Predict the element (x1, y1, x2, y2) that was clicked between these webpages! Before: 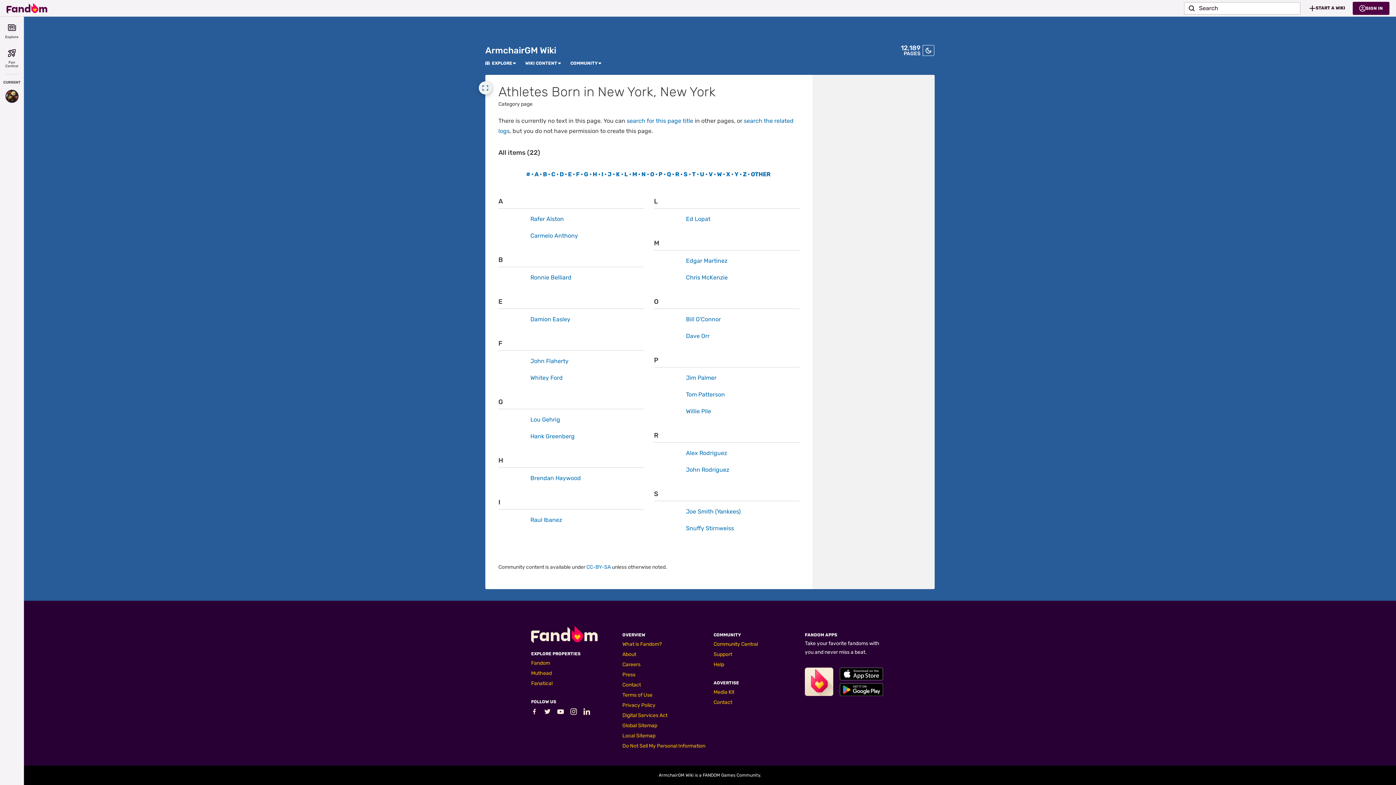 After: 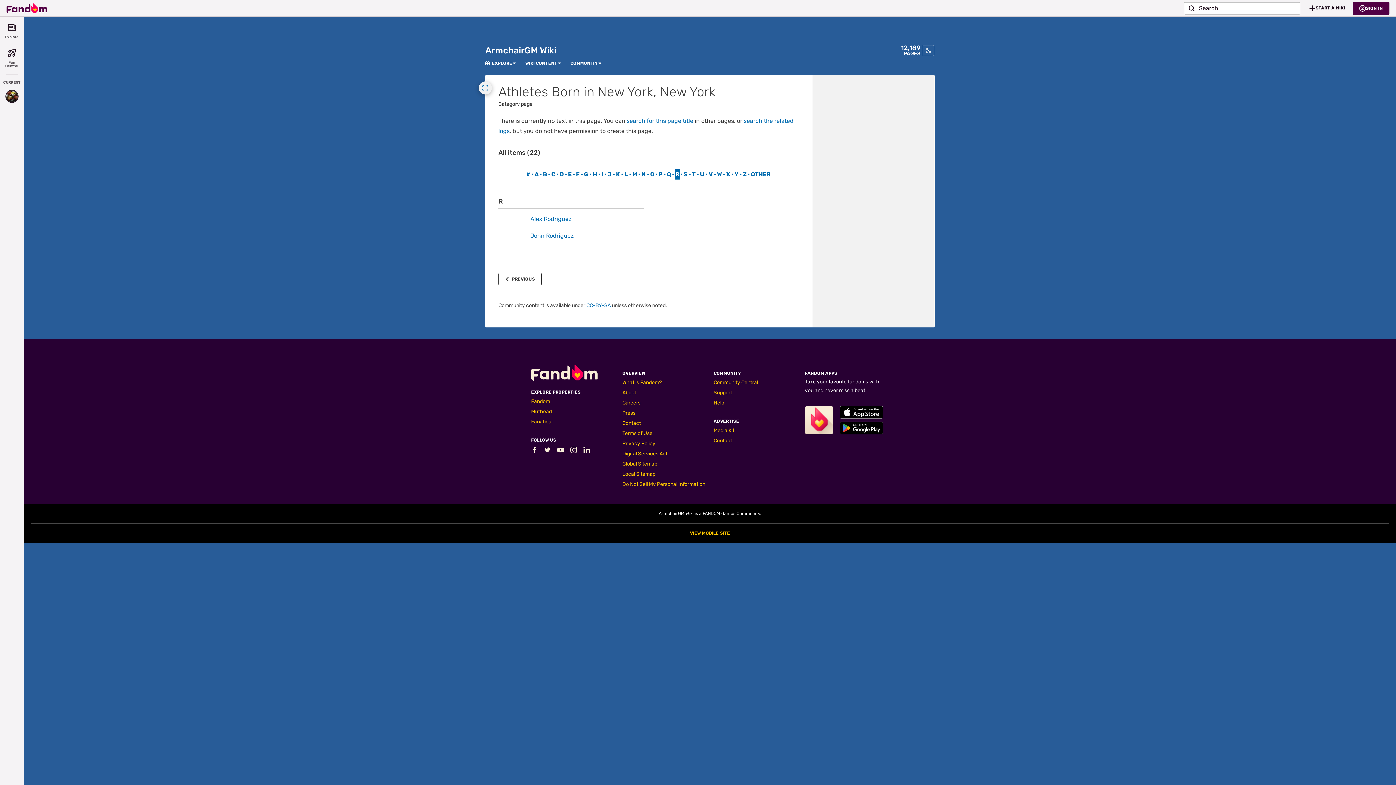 Action: bbox: (675, 169, 679, 179) label: R